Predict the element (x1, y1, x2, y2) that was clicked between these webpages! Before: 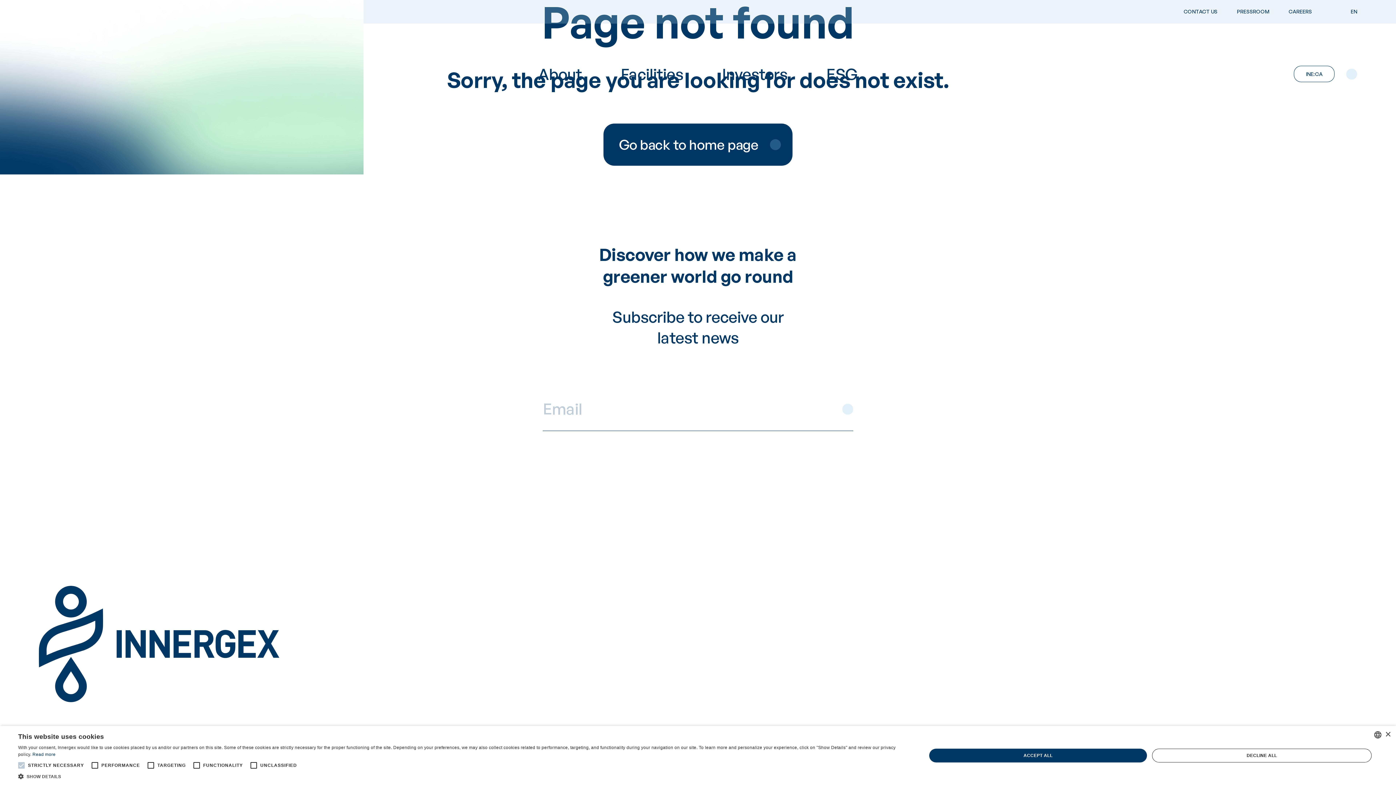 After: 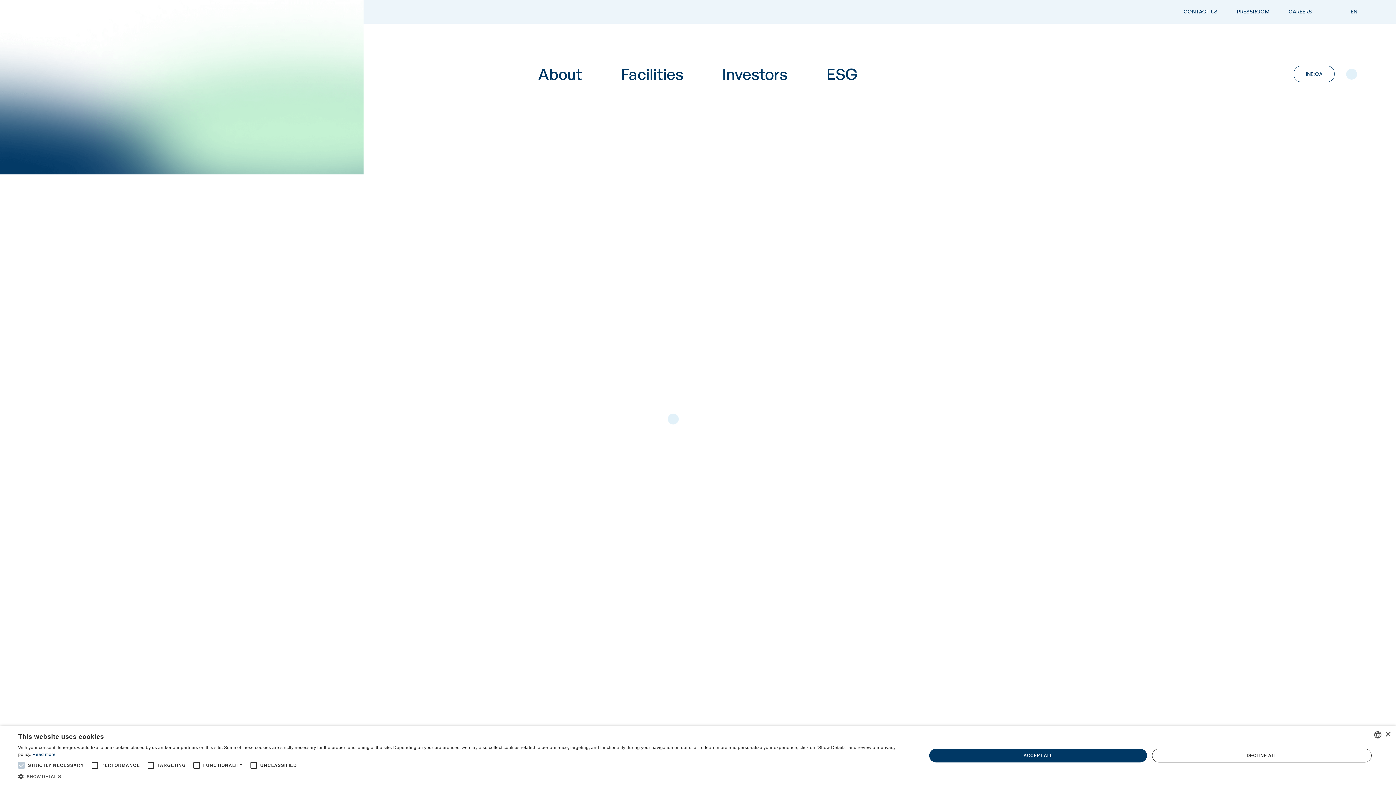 Action: label: CAREERS bbox: (1288, 7, 1312, 15)